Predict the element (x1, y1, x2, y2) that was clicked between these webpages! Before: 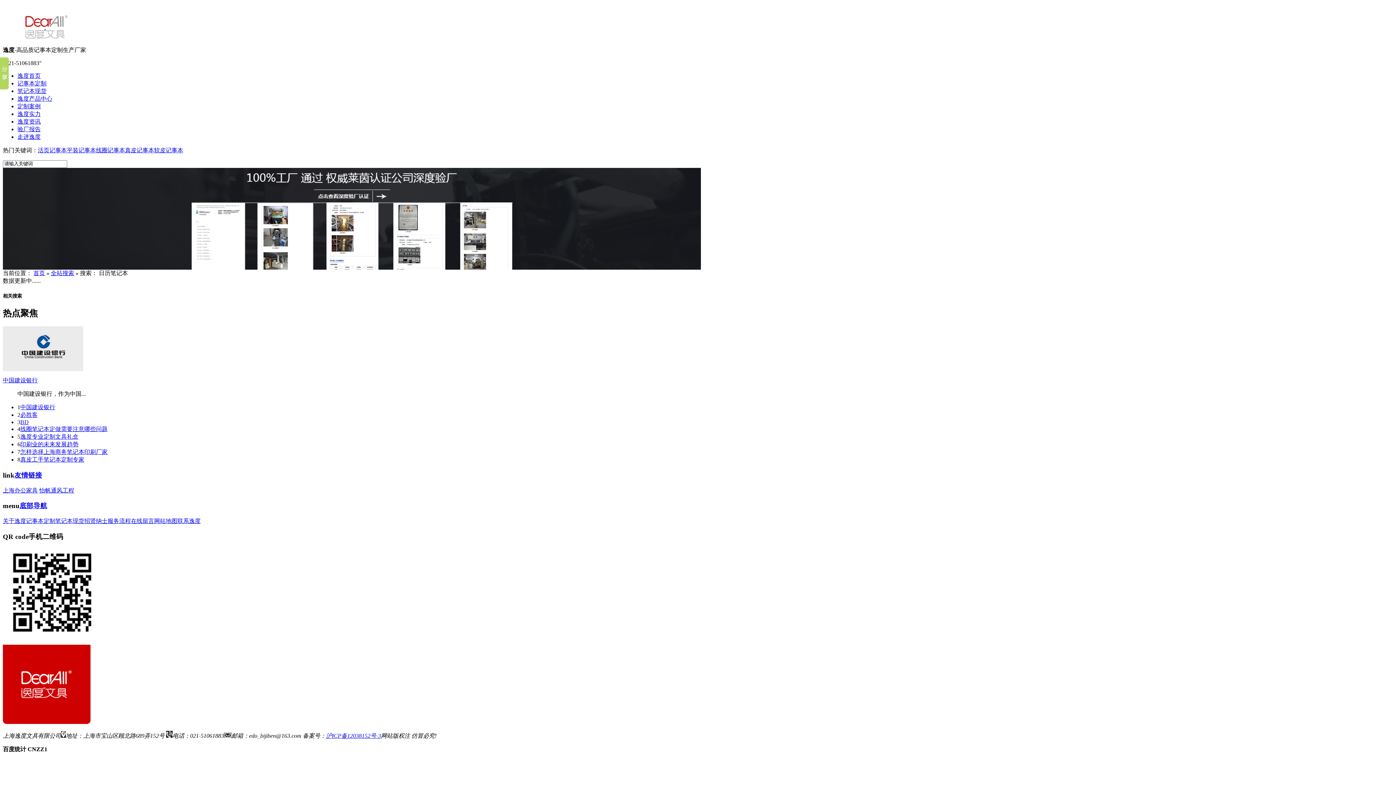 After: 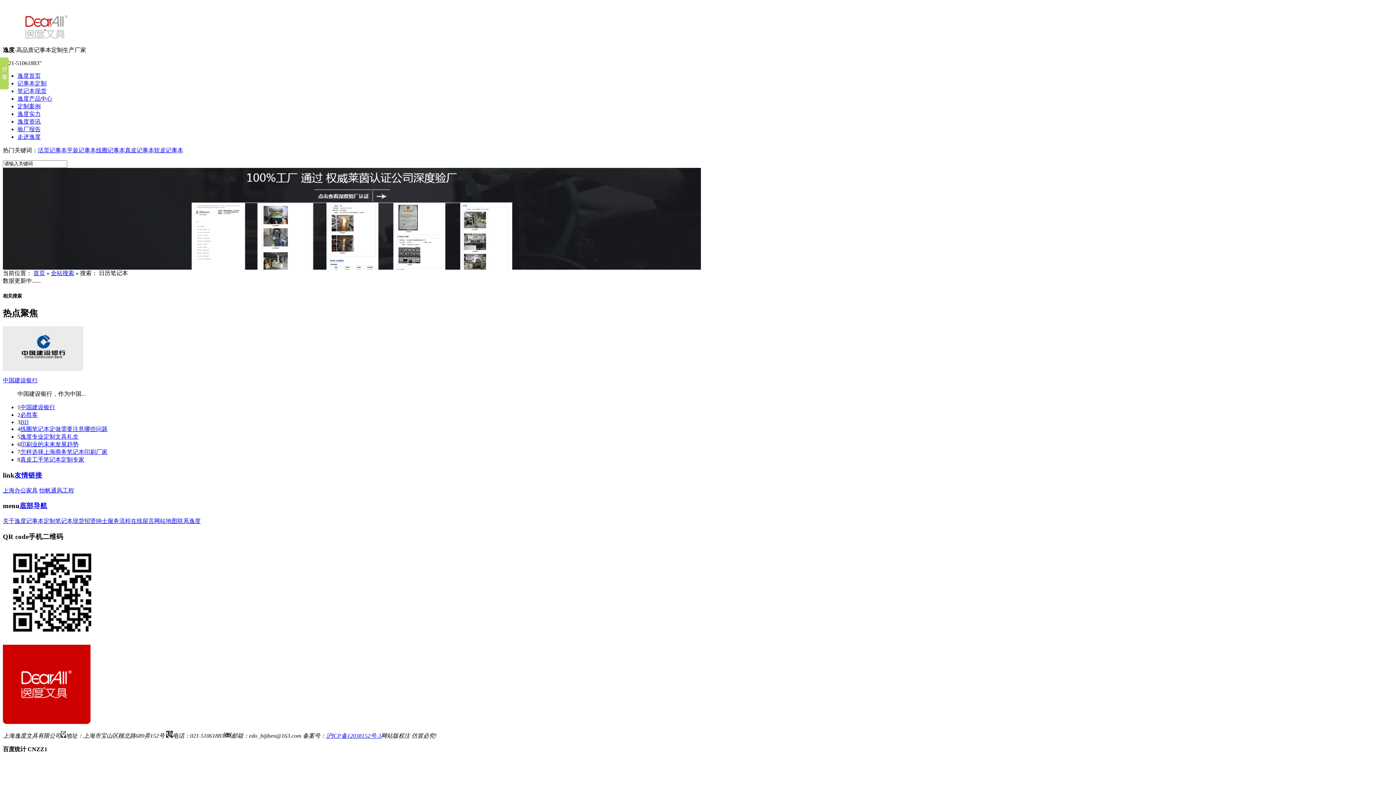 Action: bbox: (2, 718, 90, 725)